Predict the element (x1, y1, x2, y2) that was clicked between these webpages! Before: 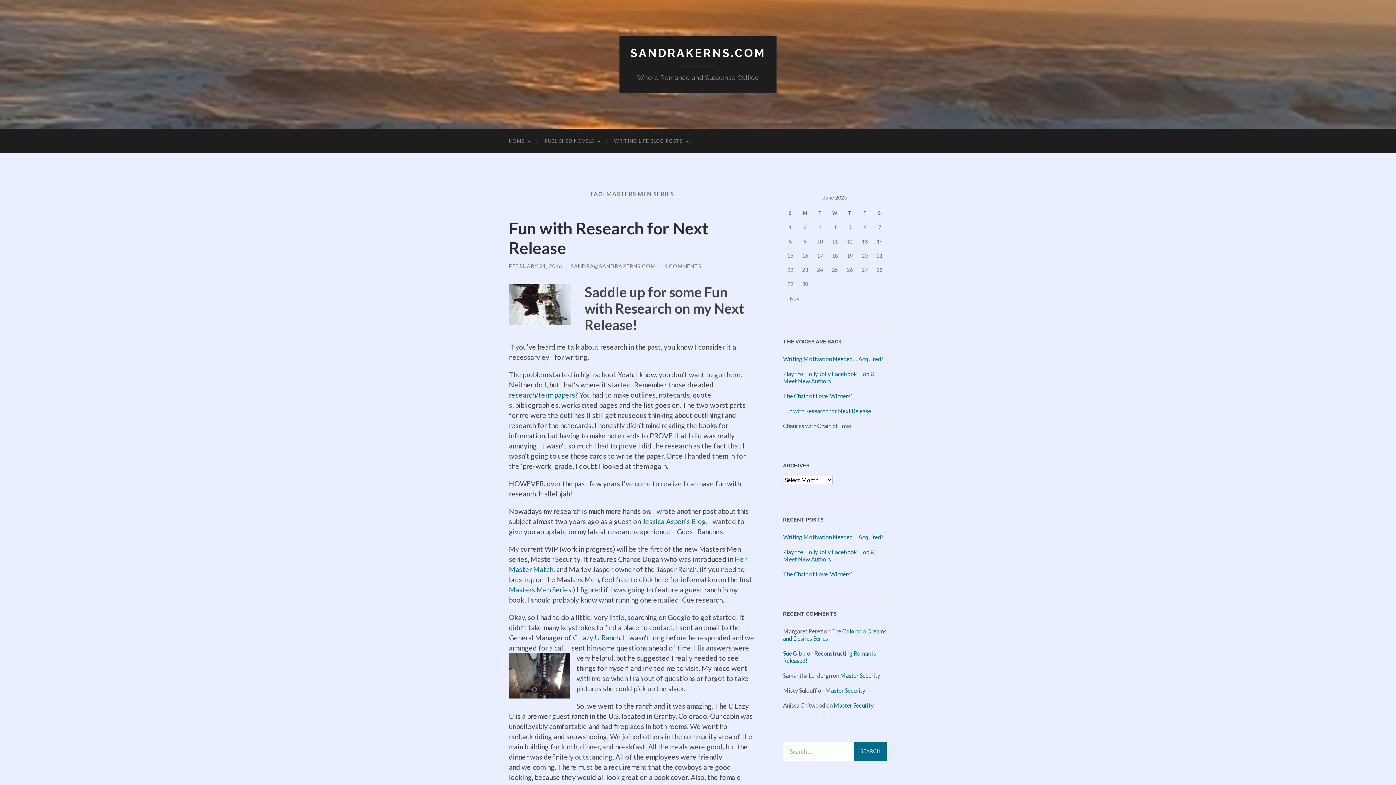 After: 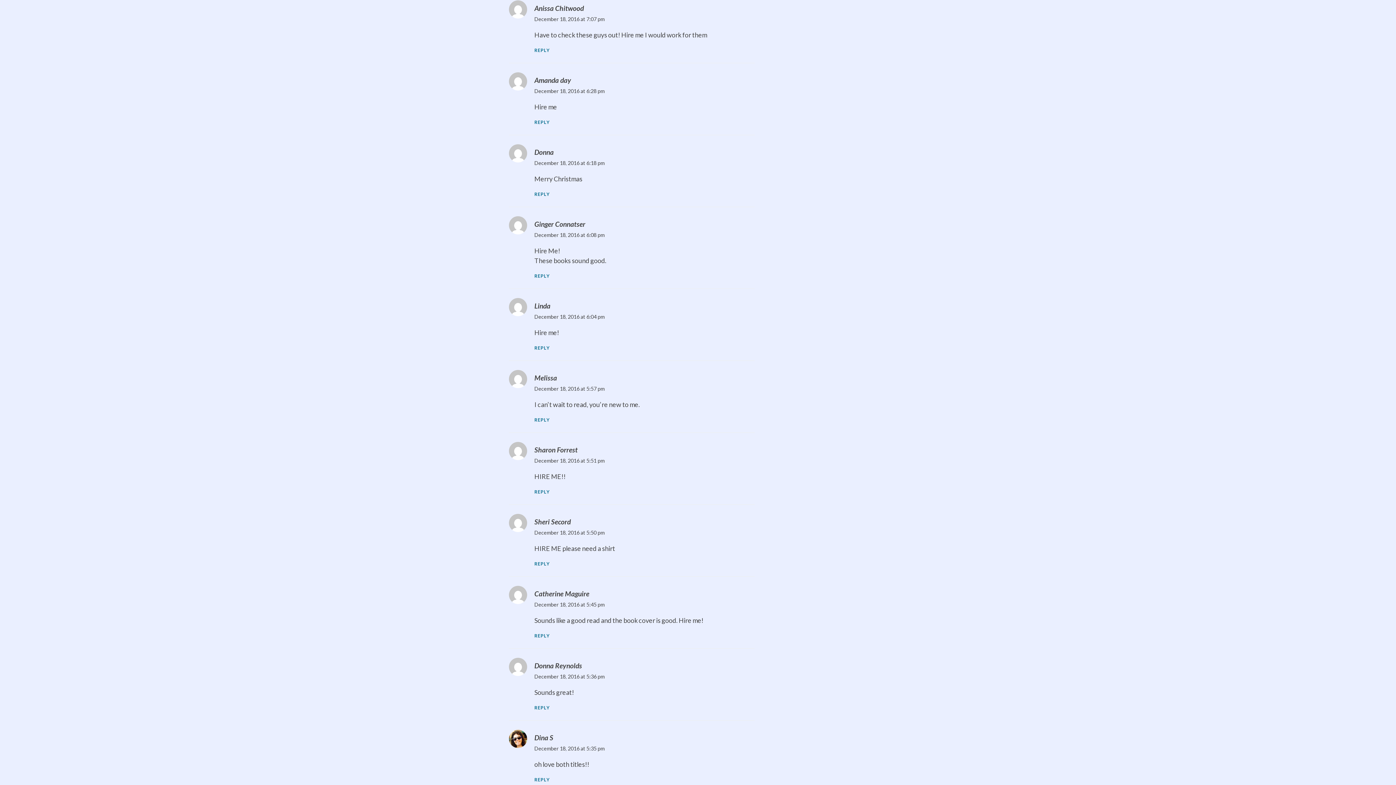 Action: bbox: (833, 702, 873, 709) label: Master Security